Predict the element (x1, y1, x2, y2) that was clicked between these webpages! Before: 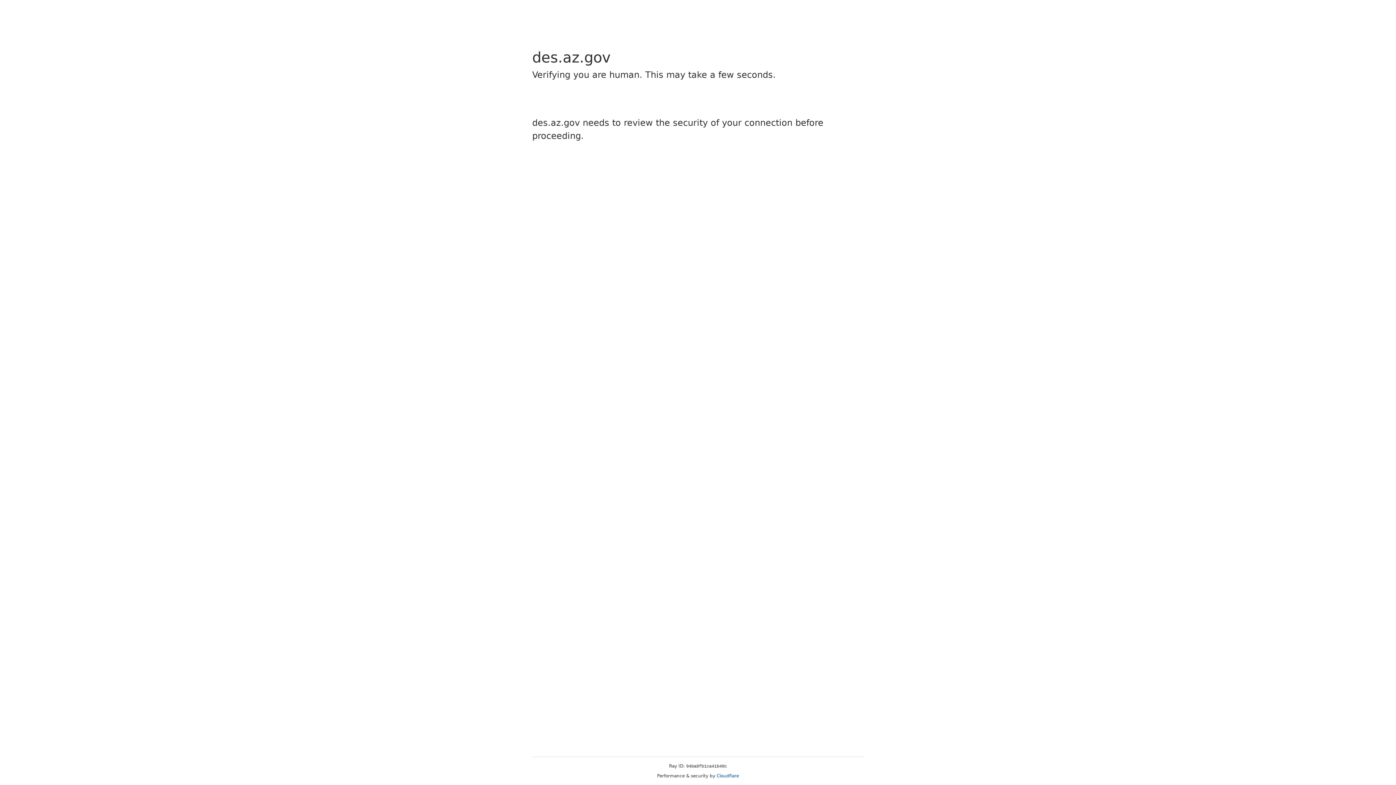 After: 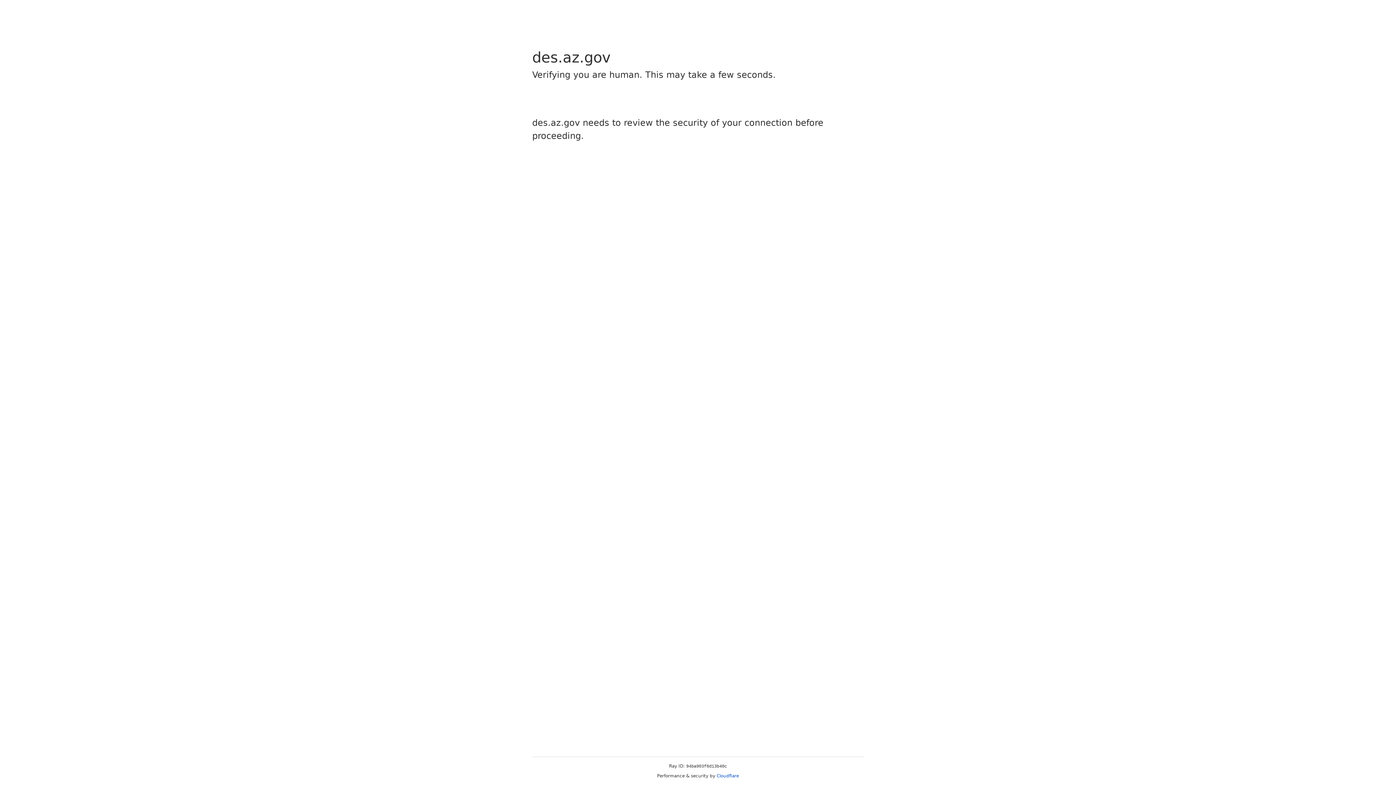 Action: label: Cloudflare bbox: (716, 773, 739, 778)